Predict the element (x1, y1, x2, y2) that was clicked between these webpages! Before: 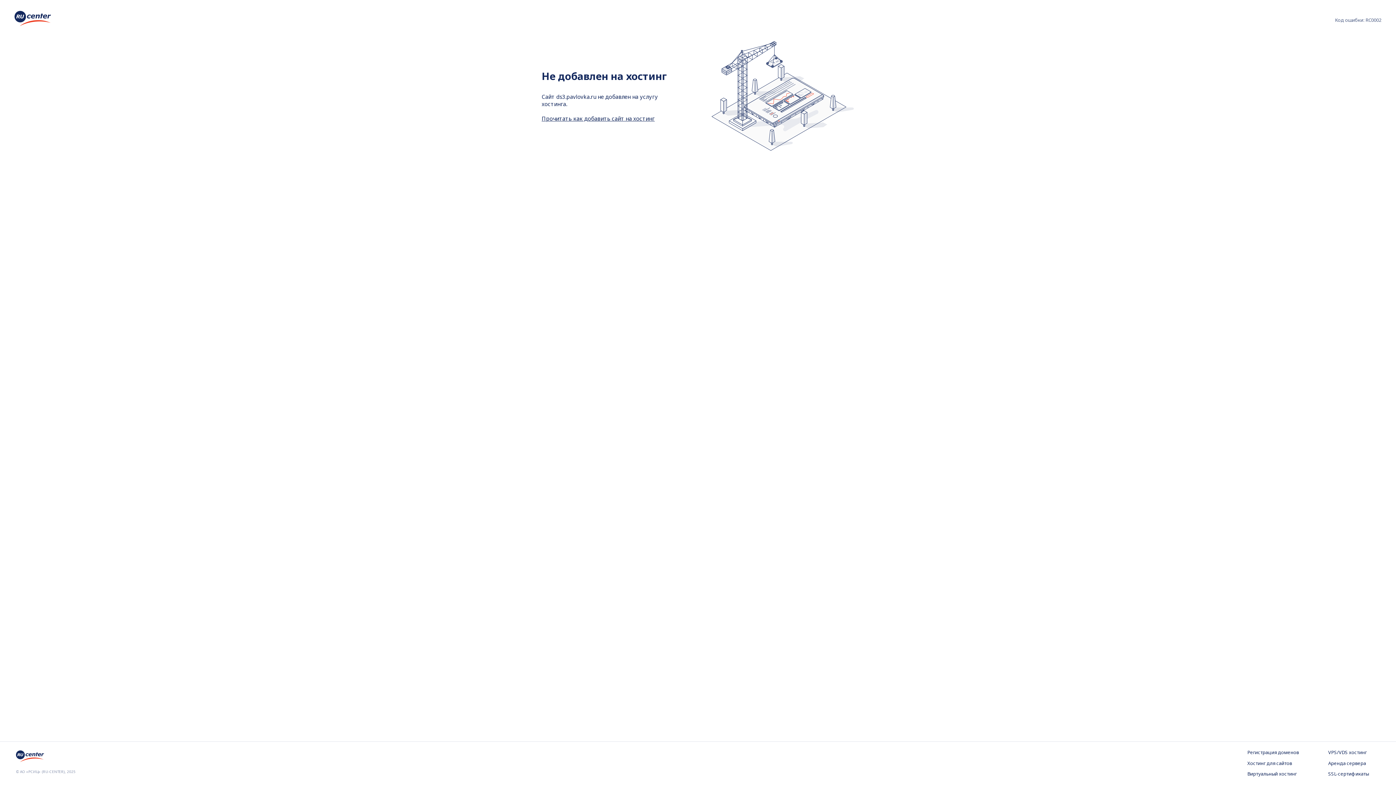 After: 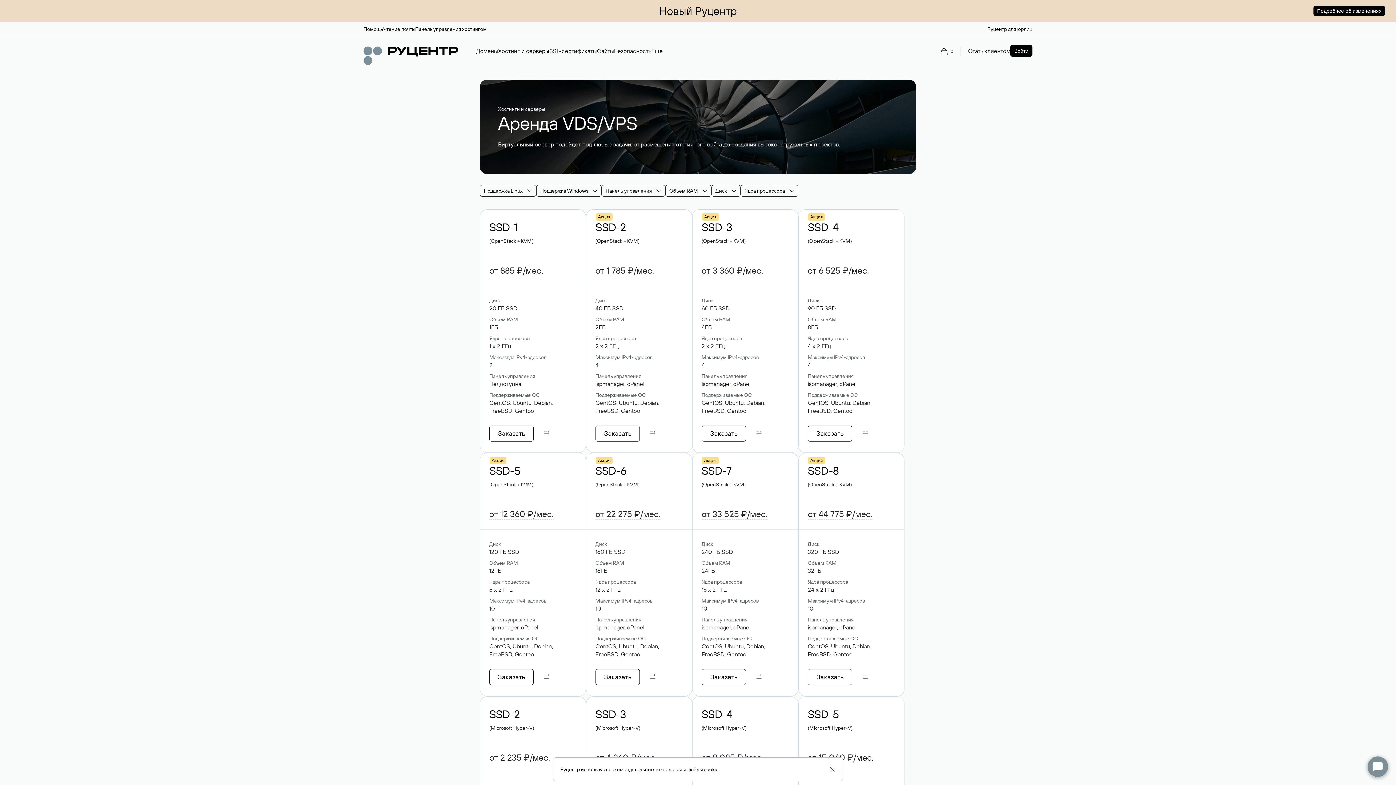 Action: label: VPS/VDS хостинг bbox: (1328, 749, 1380, 756)